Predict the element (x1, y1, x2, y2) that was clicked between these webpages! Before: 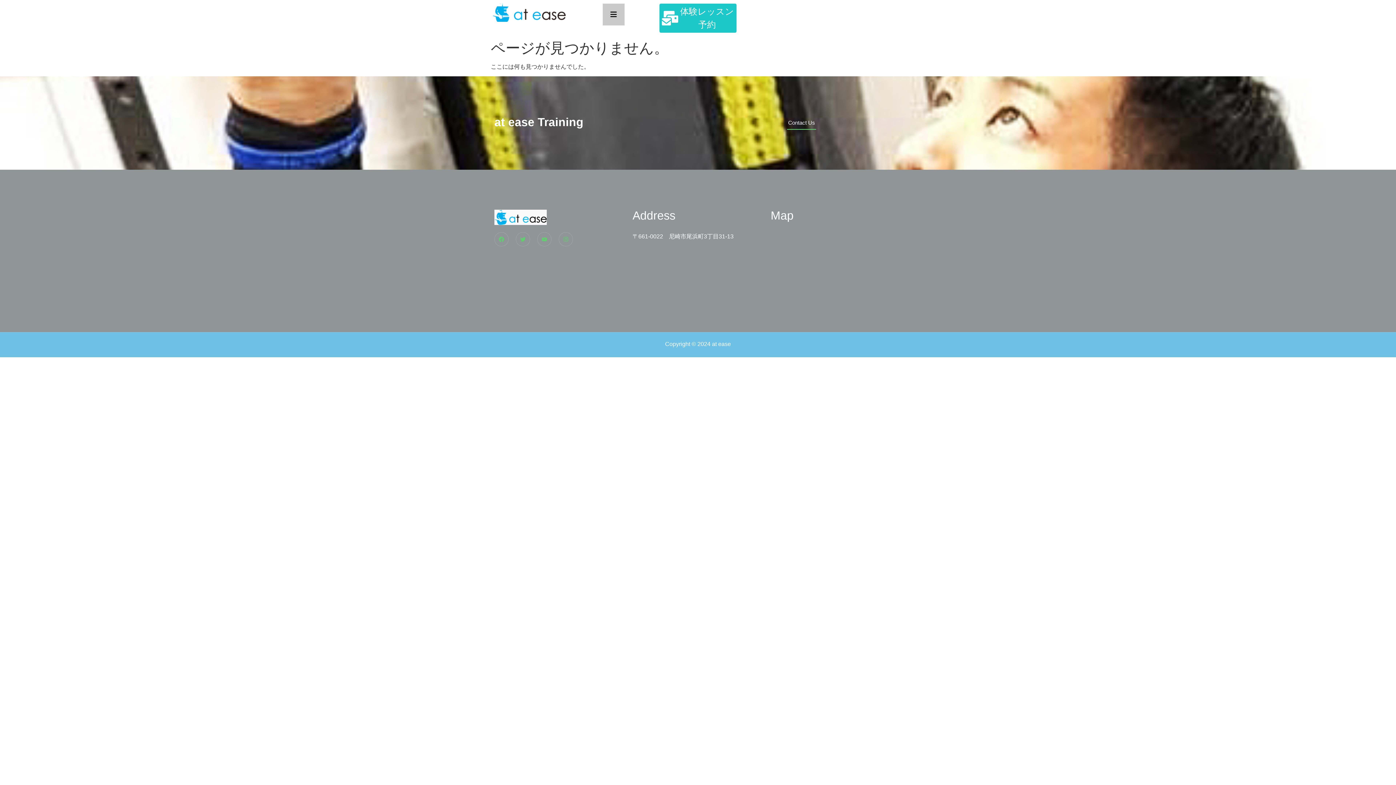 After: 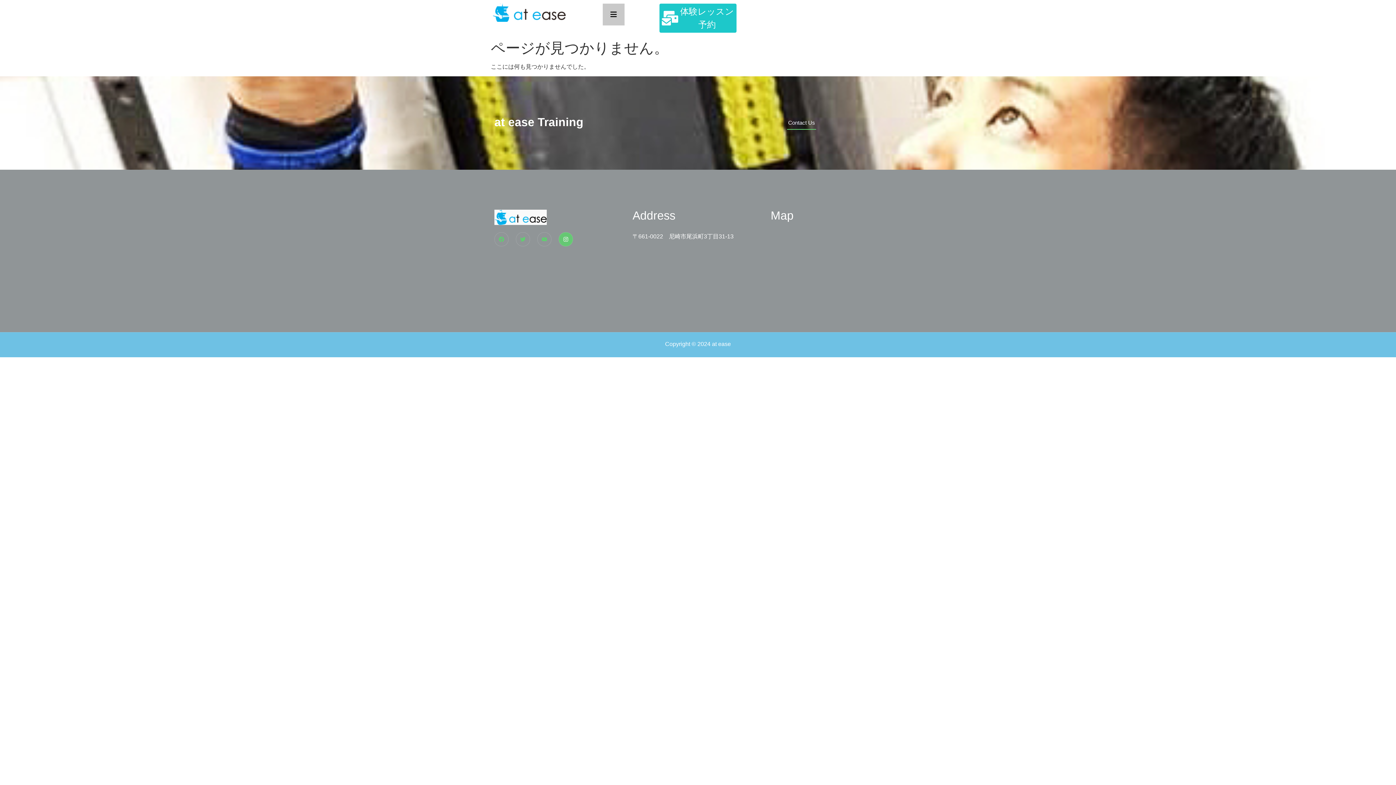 Action: label: Instagram bbox: (558, 232, 573, 246)